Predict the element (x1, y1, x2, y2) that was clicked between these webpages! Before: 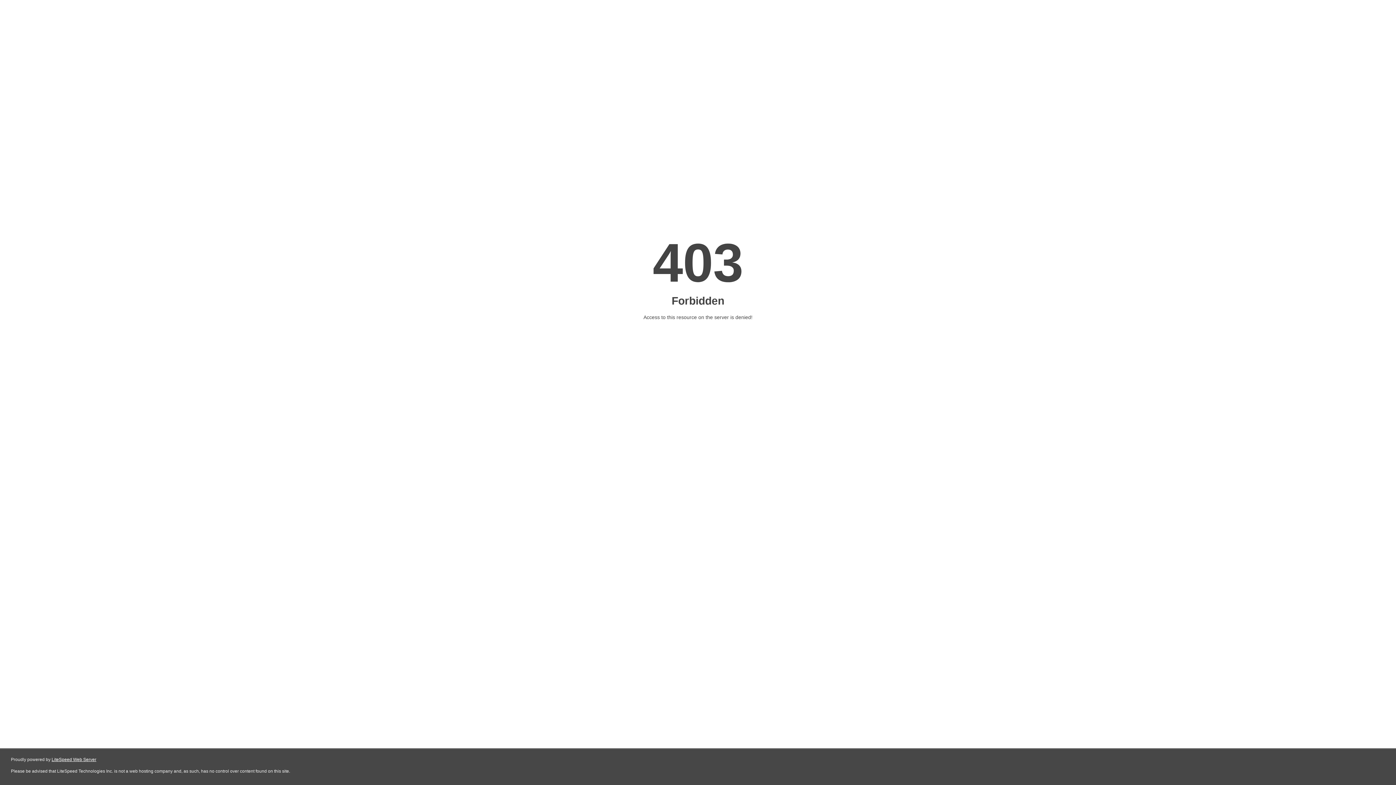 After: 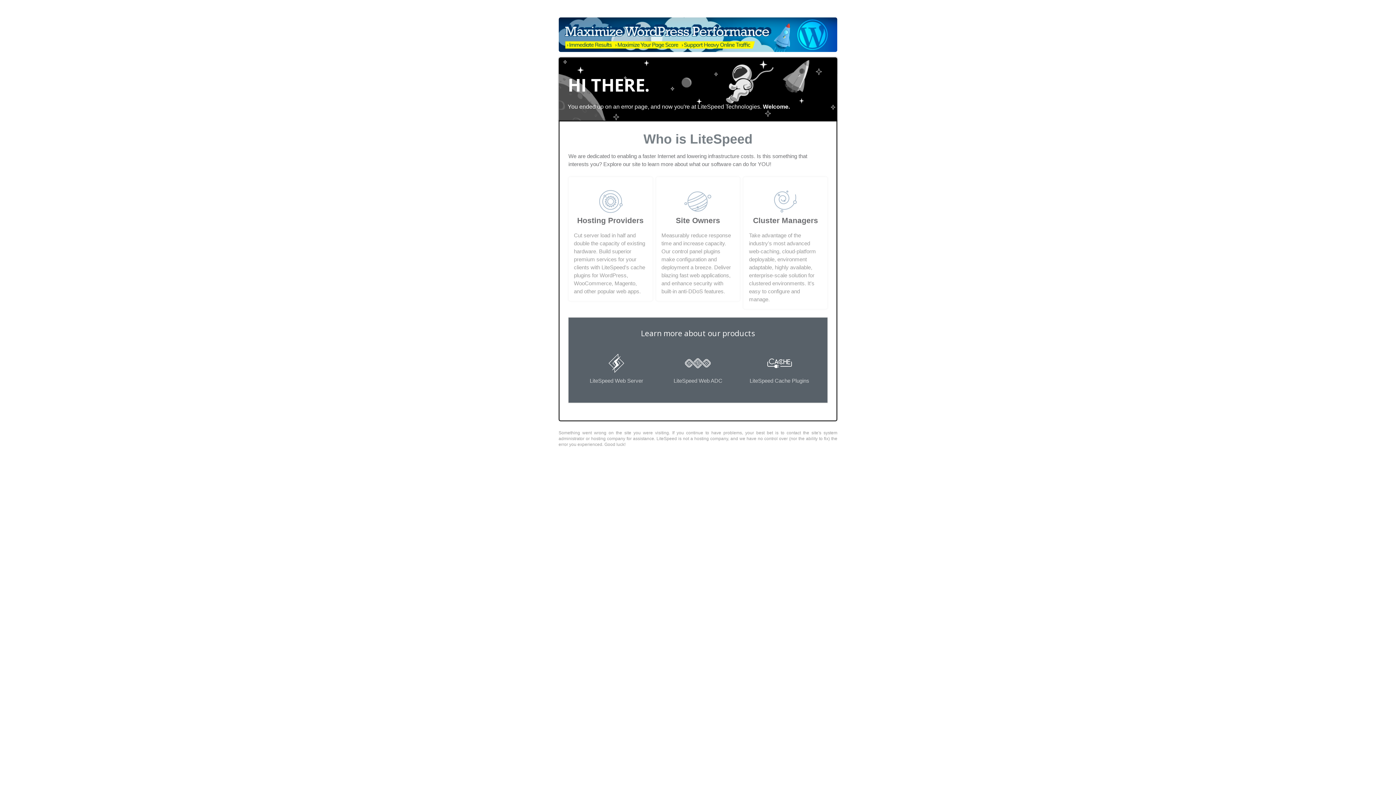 Action: label: LiteSpeed Web Server bbox: (51, 757, 96, 762)